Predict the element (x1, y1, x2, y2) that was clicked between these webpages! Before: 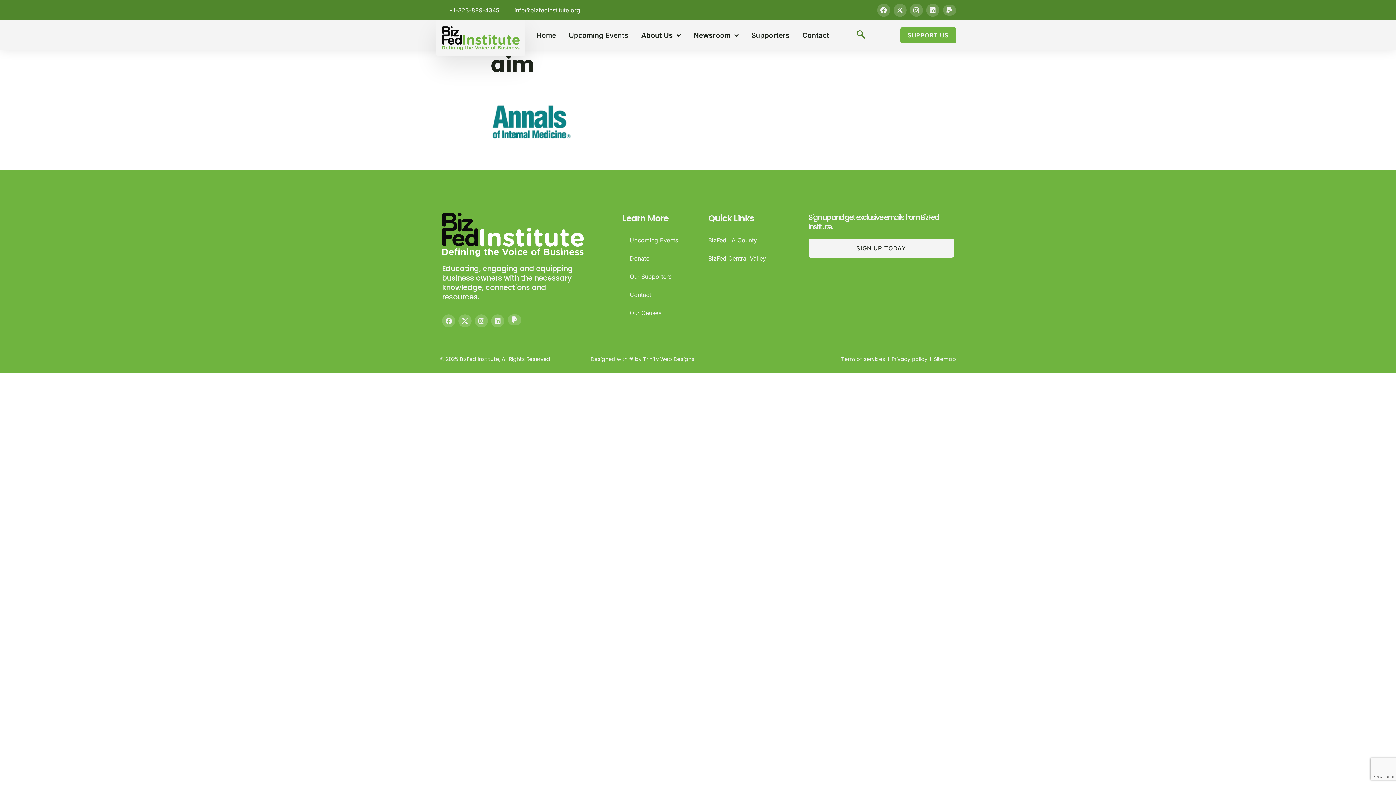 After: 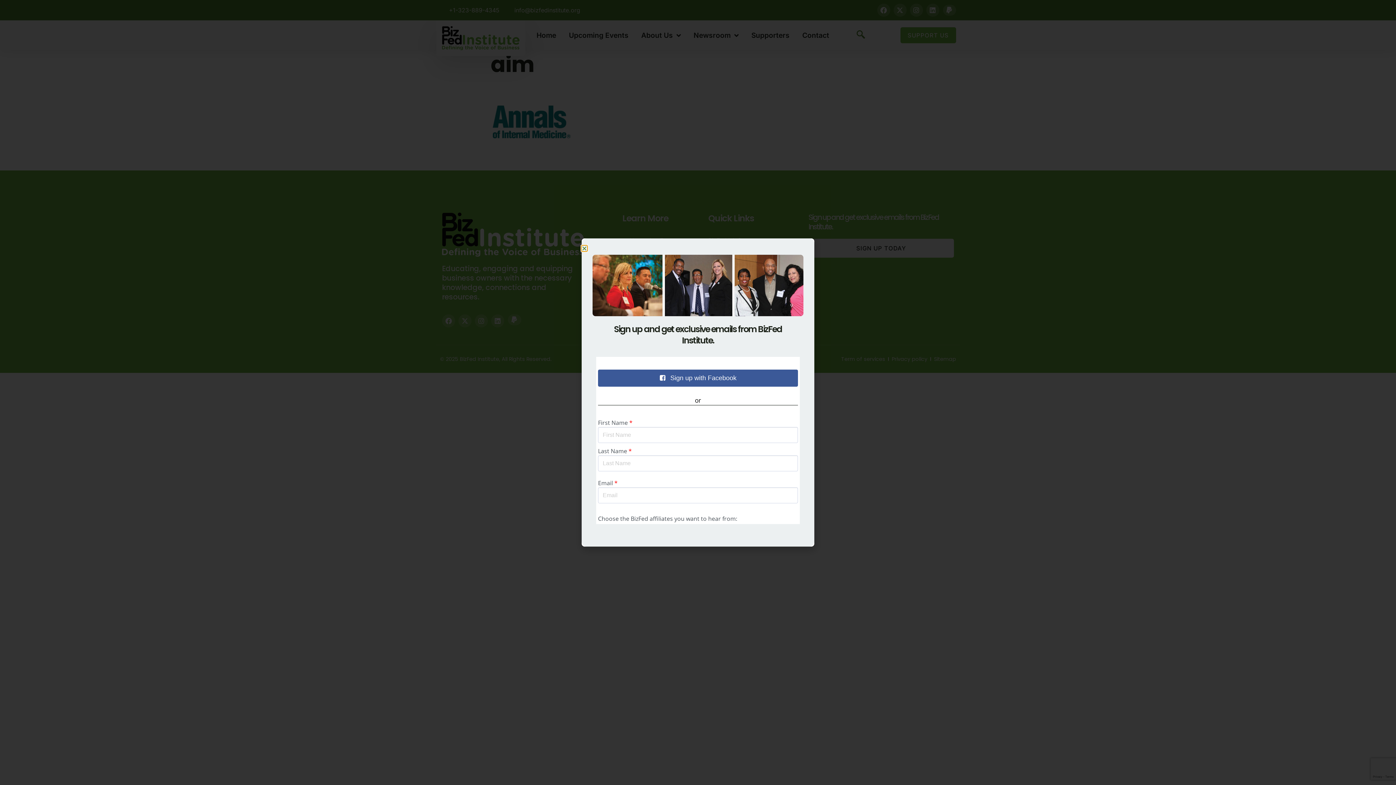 Action: bbox: (808, 239, 954, 257) label: SIGN UP TODAY